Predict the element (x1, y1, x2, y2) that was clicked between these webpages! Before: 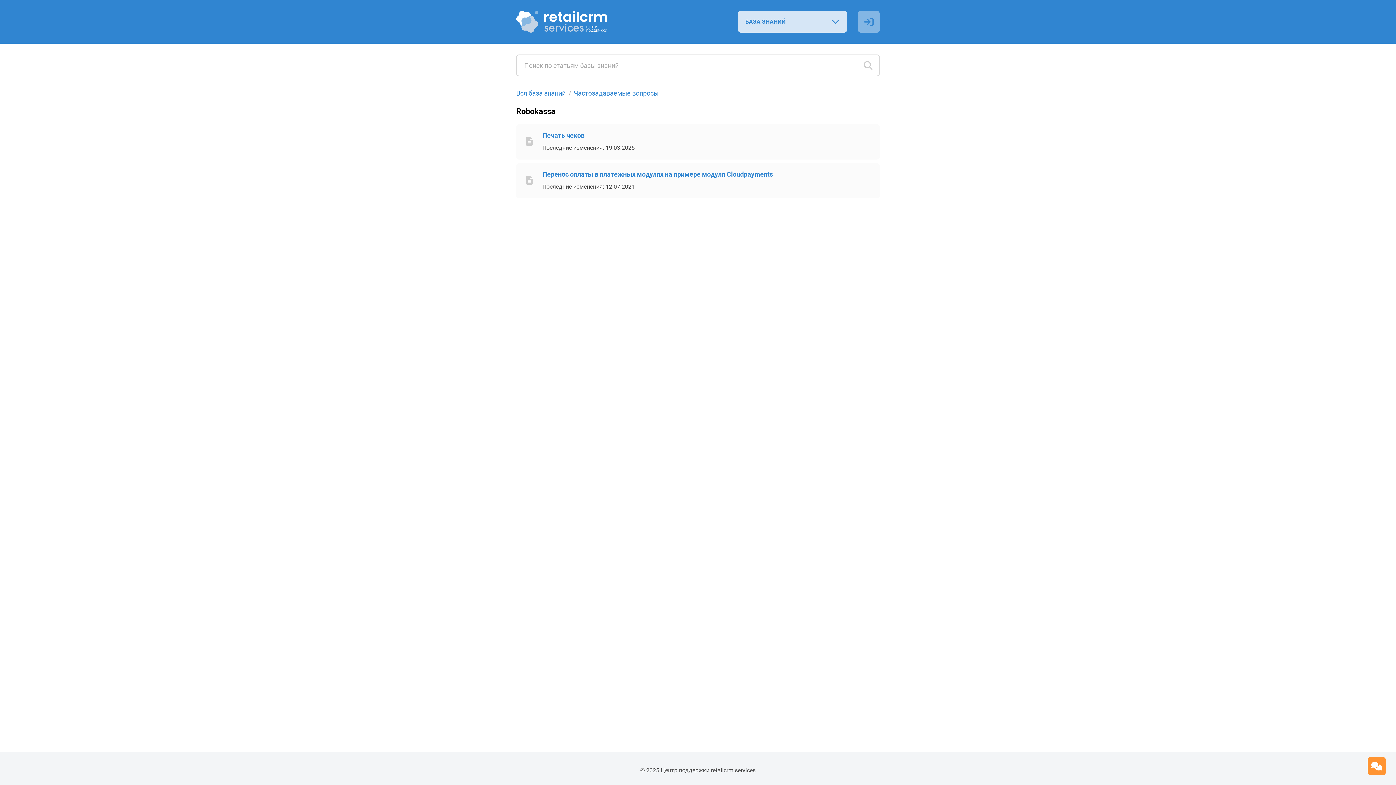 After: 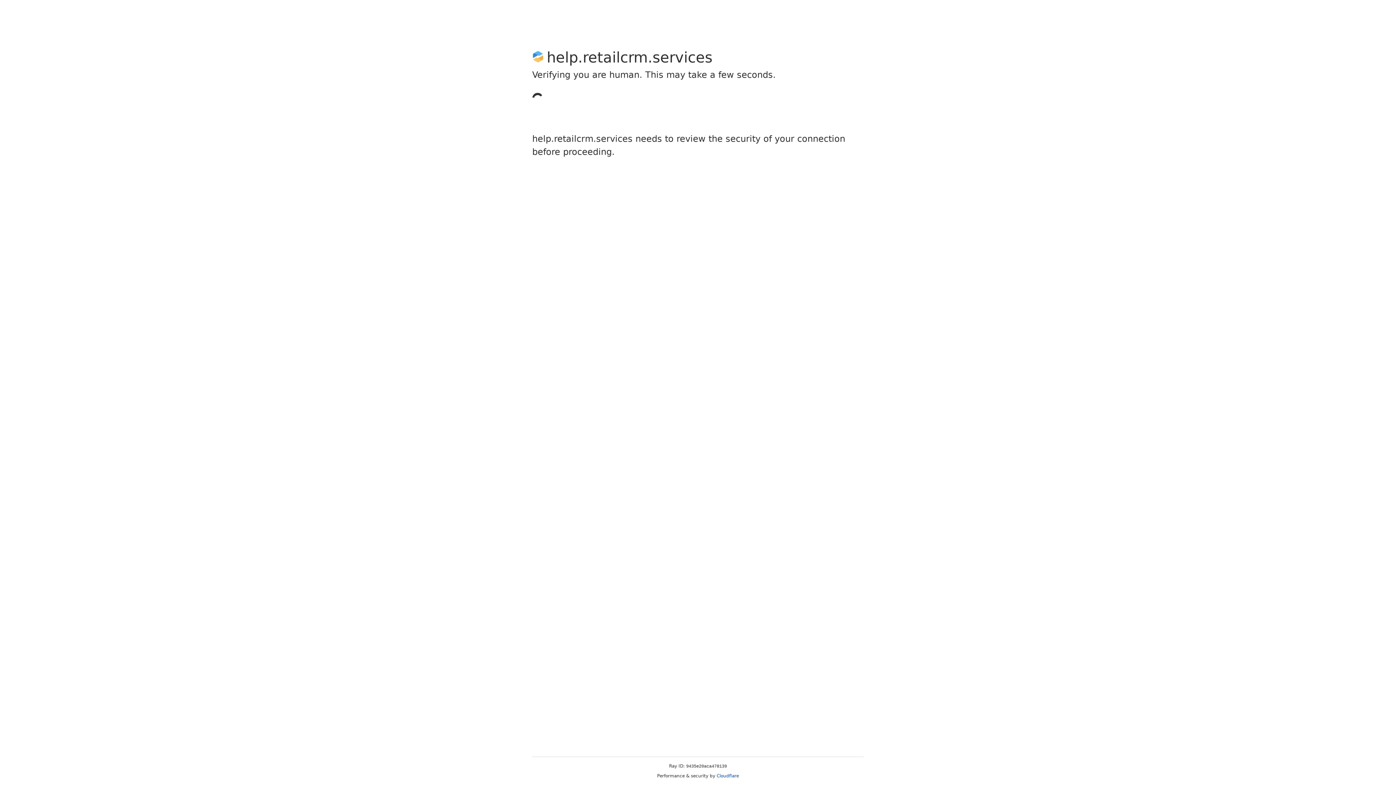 Action: bbox: (516, 10, 607, 32)